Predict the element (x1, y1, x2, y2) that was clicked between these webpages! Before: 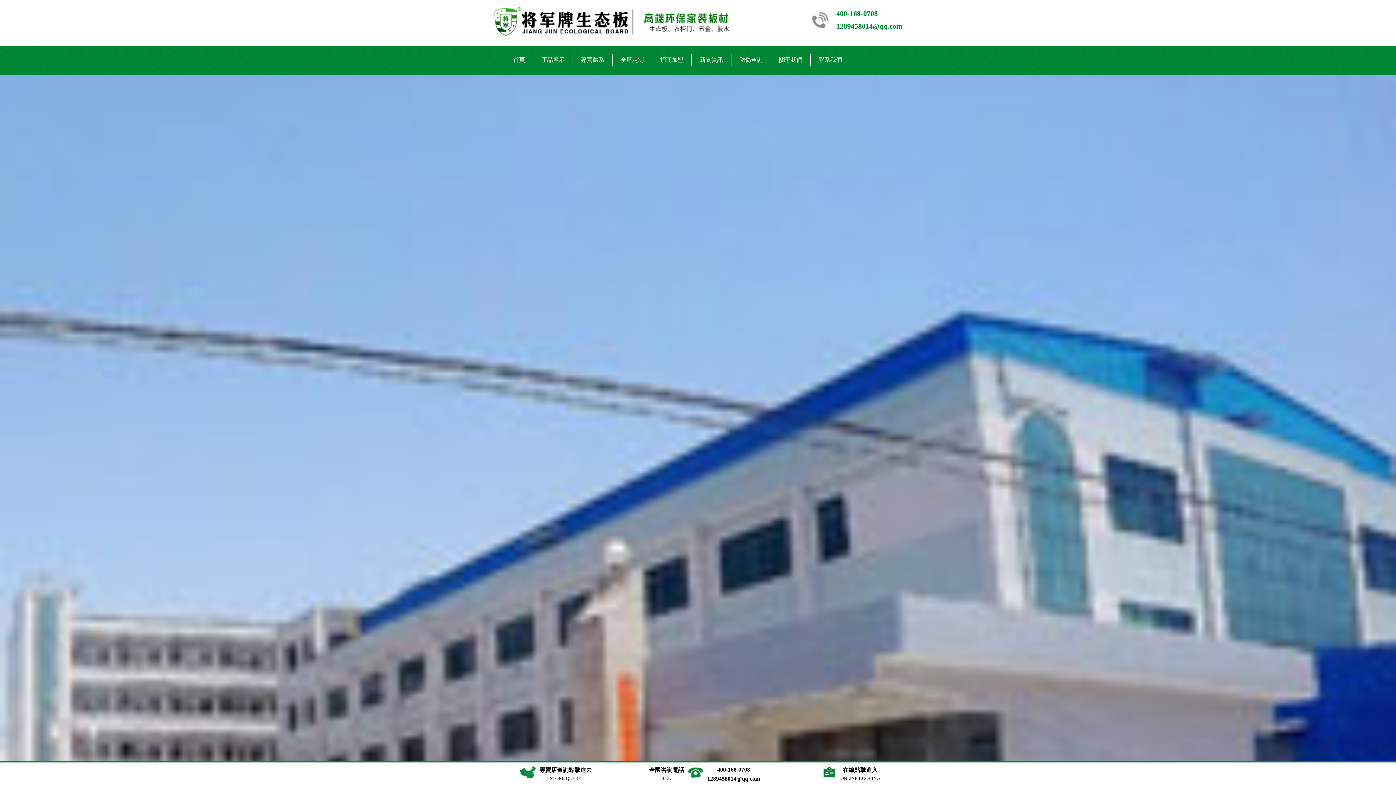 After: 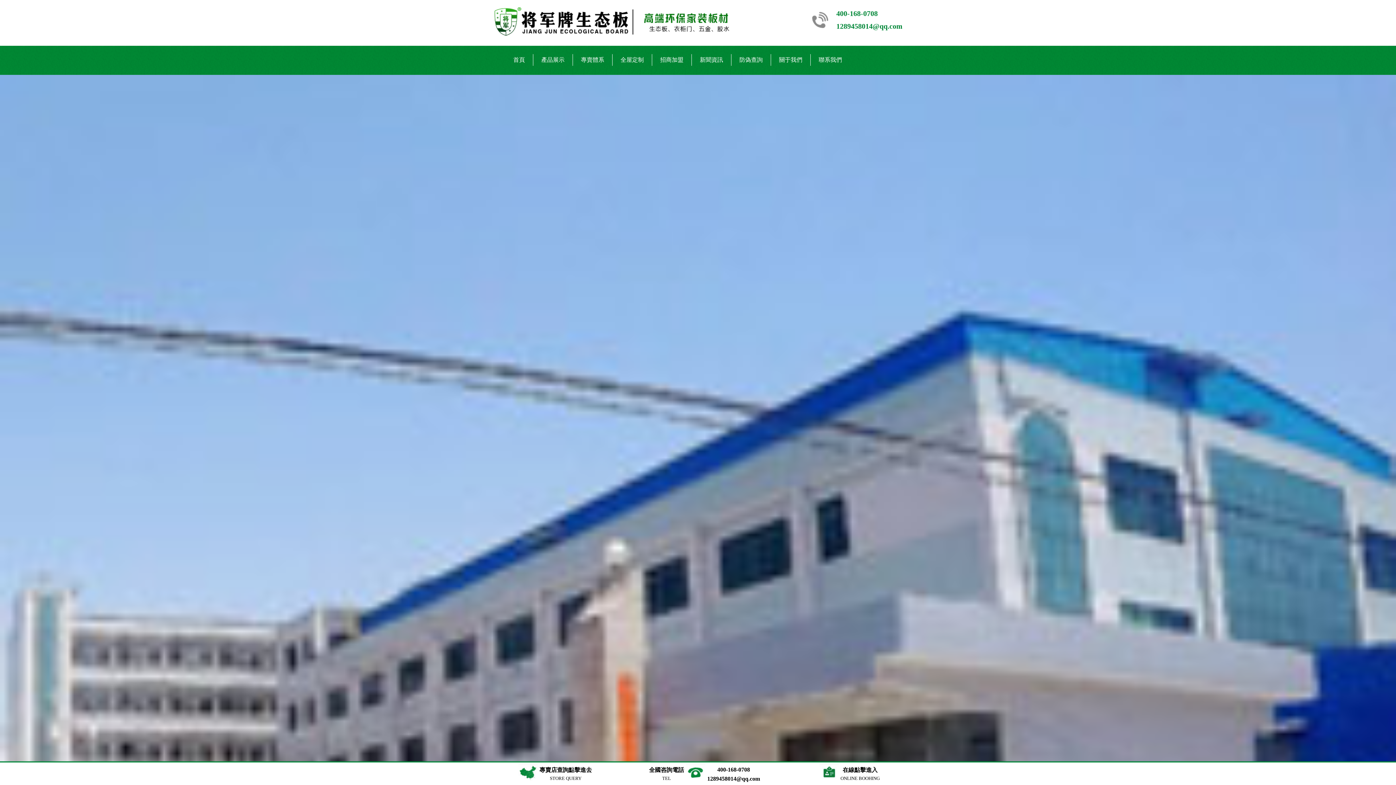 Action: label: 聯系我們 bbox: (810, 45, 850, 74)